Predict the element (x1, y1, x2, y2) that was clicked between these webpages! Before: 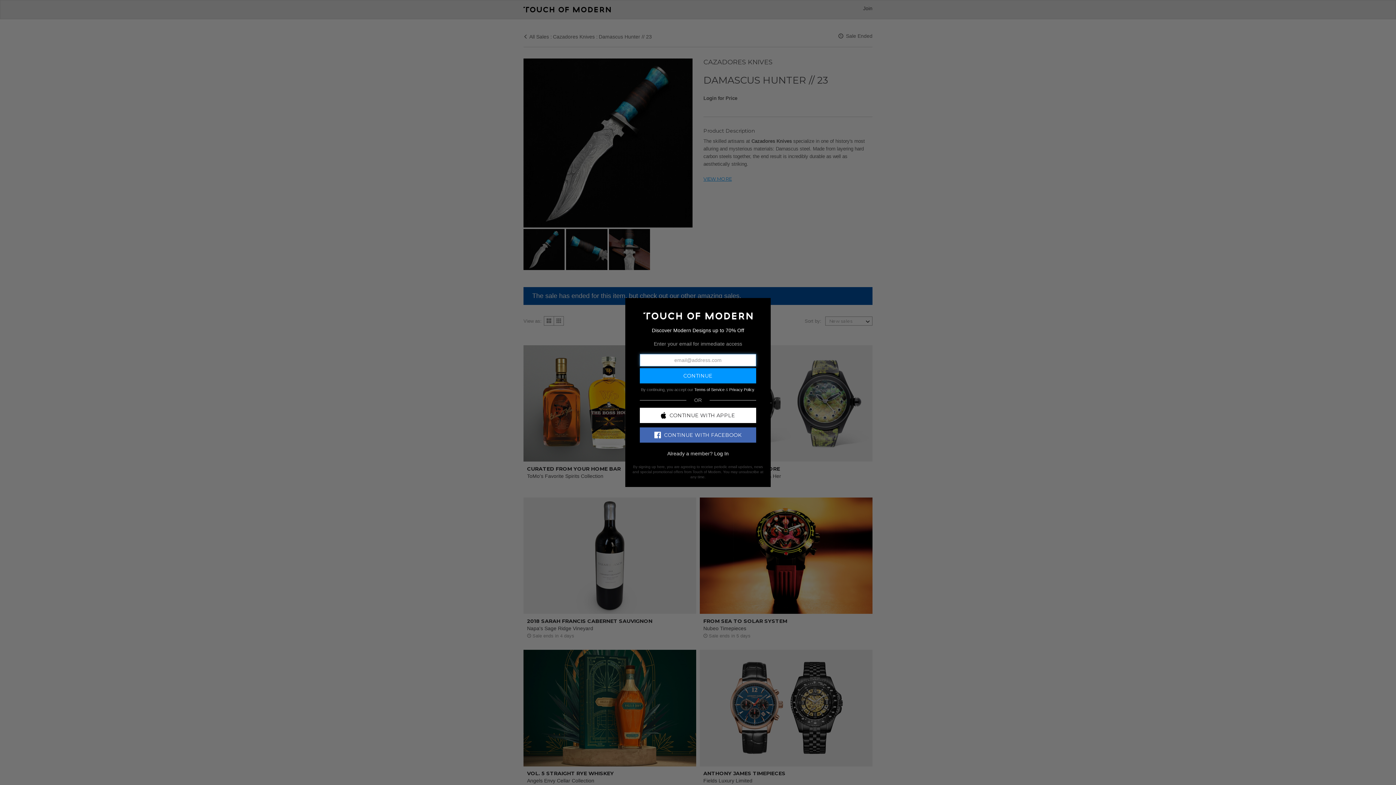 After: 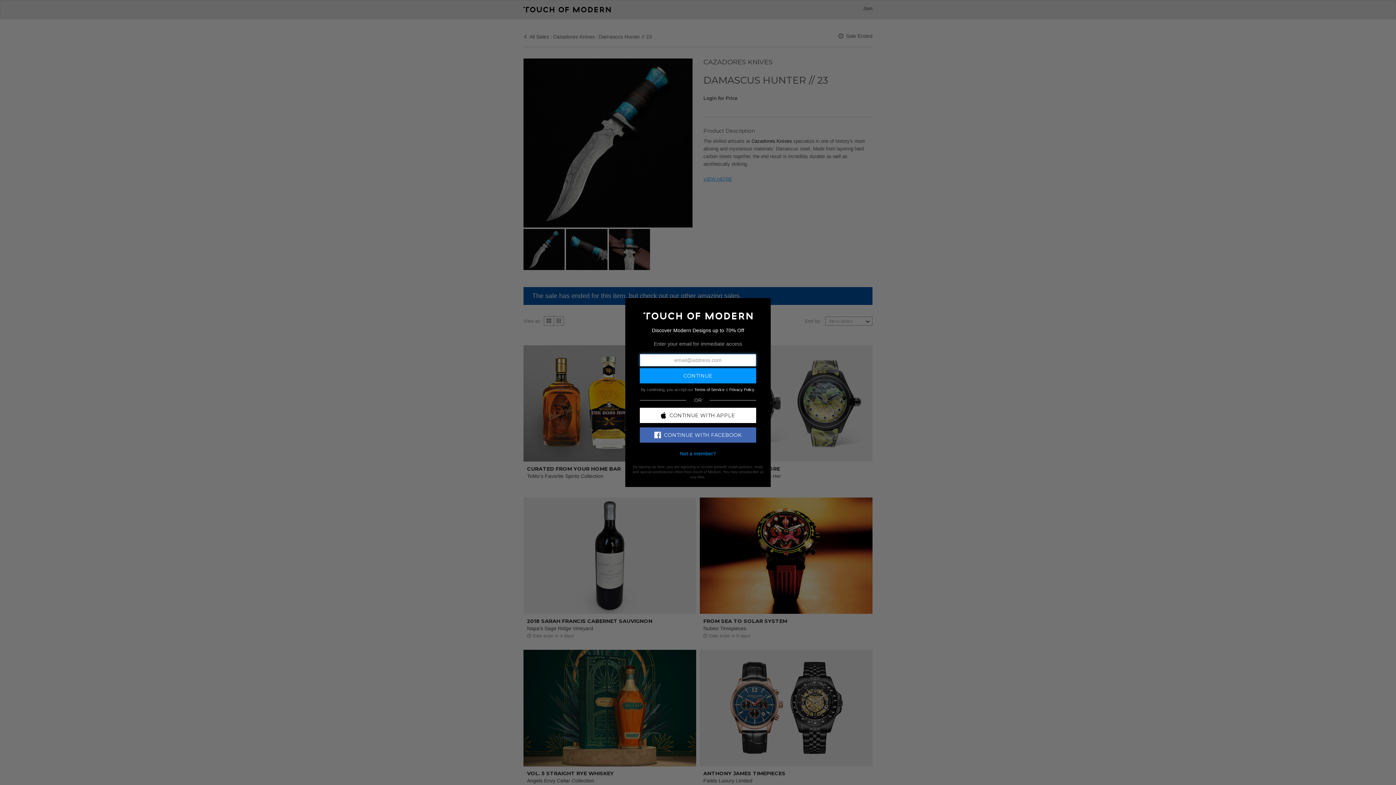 Action: label: Log In bbox: (714, 450, 728, 456)